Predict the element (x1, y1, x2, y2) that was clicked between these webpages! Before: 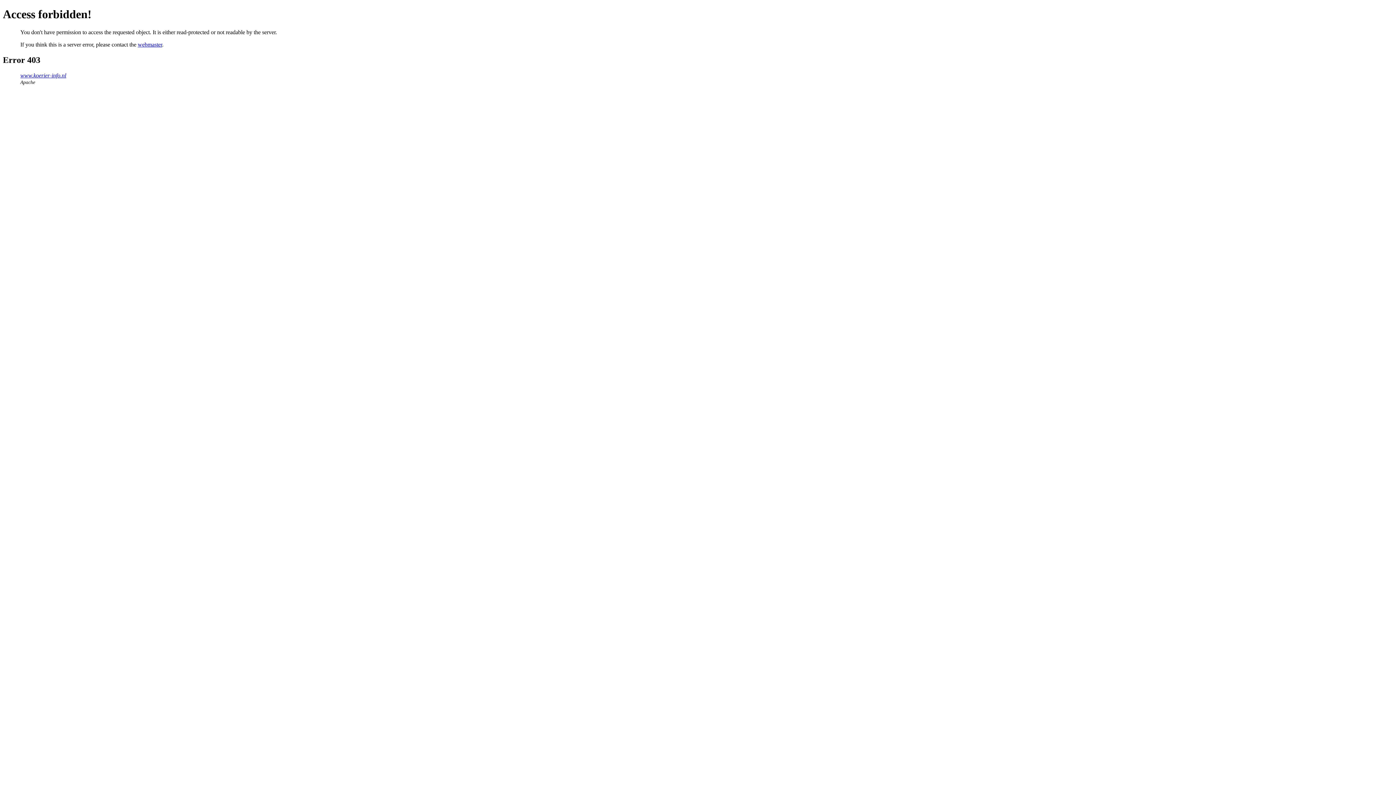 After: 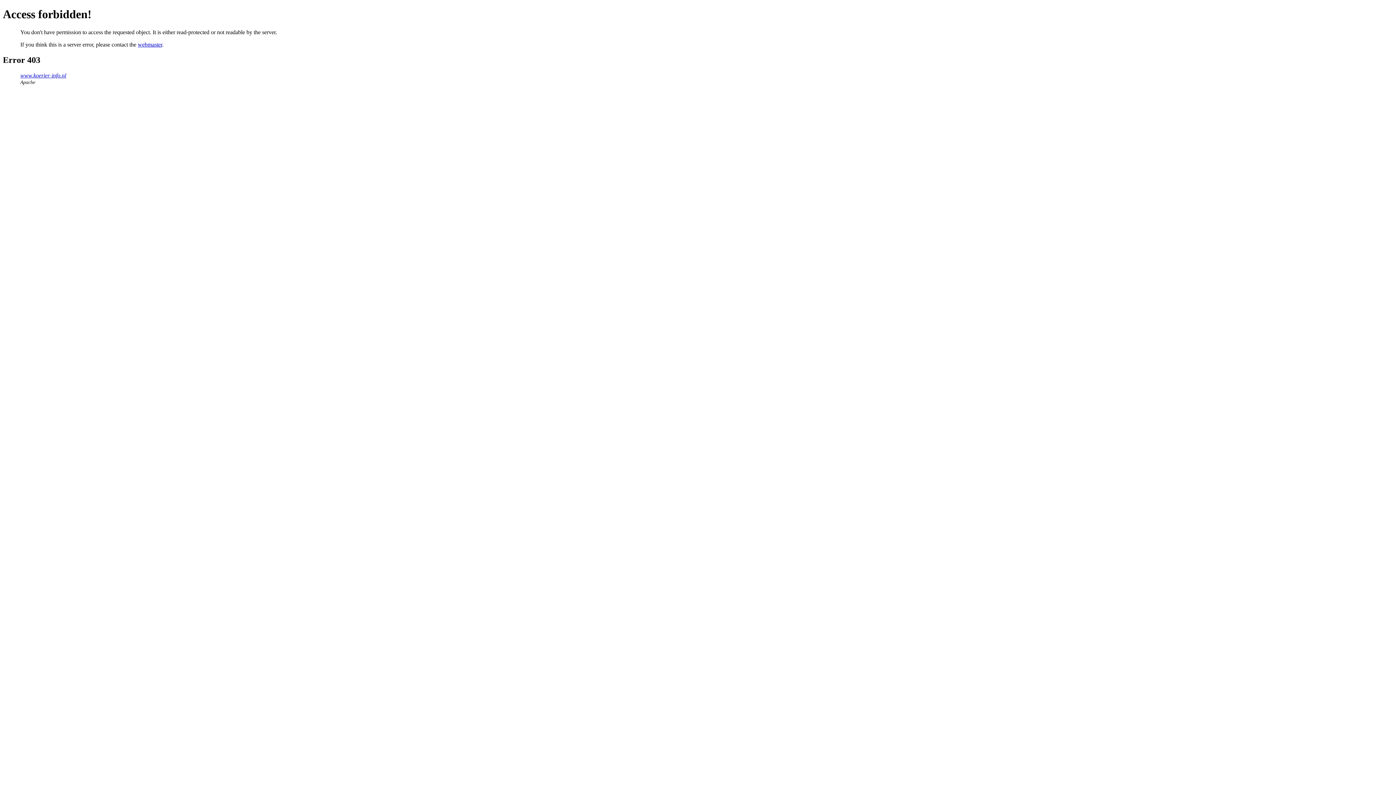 Action: label: webmaster bbox: (137, 41, 162, 47)